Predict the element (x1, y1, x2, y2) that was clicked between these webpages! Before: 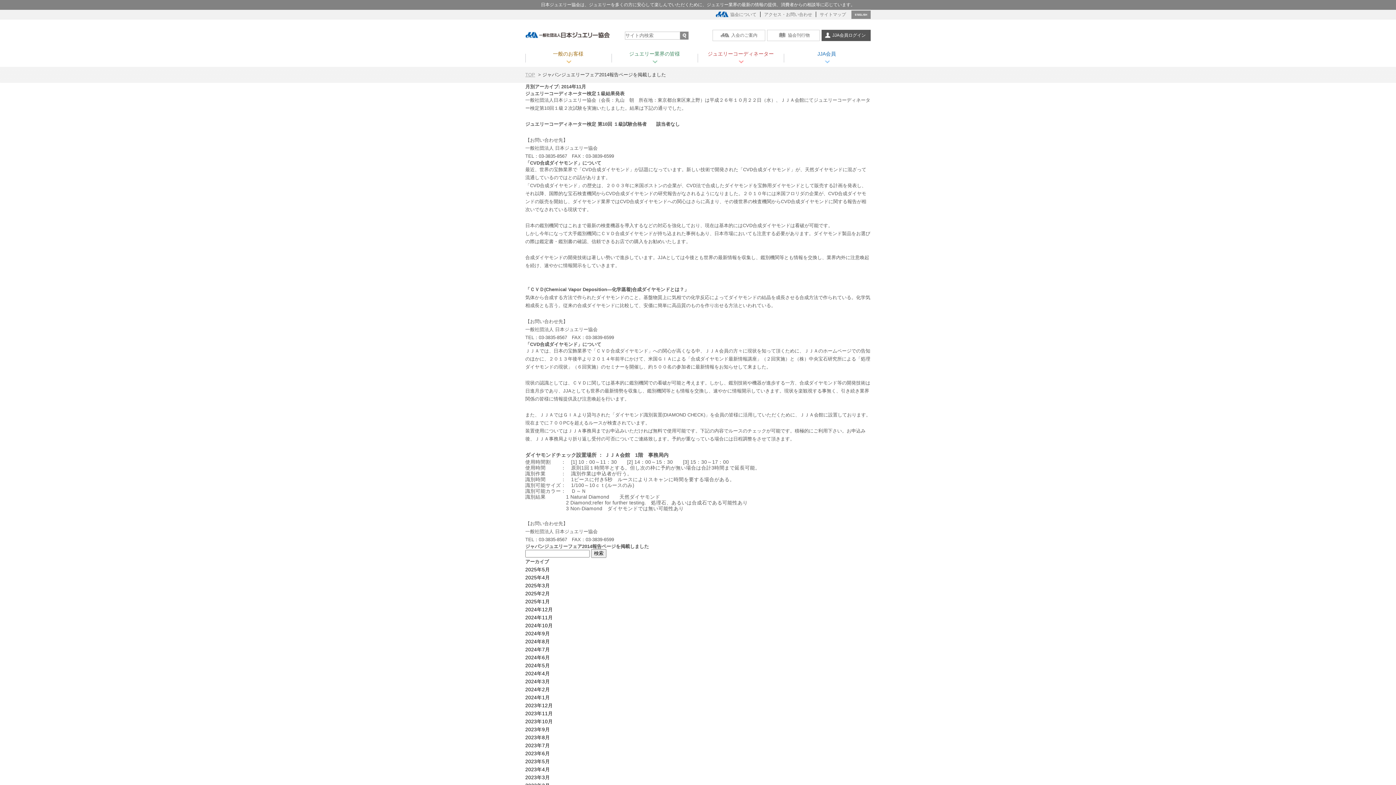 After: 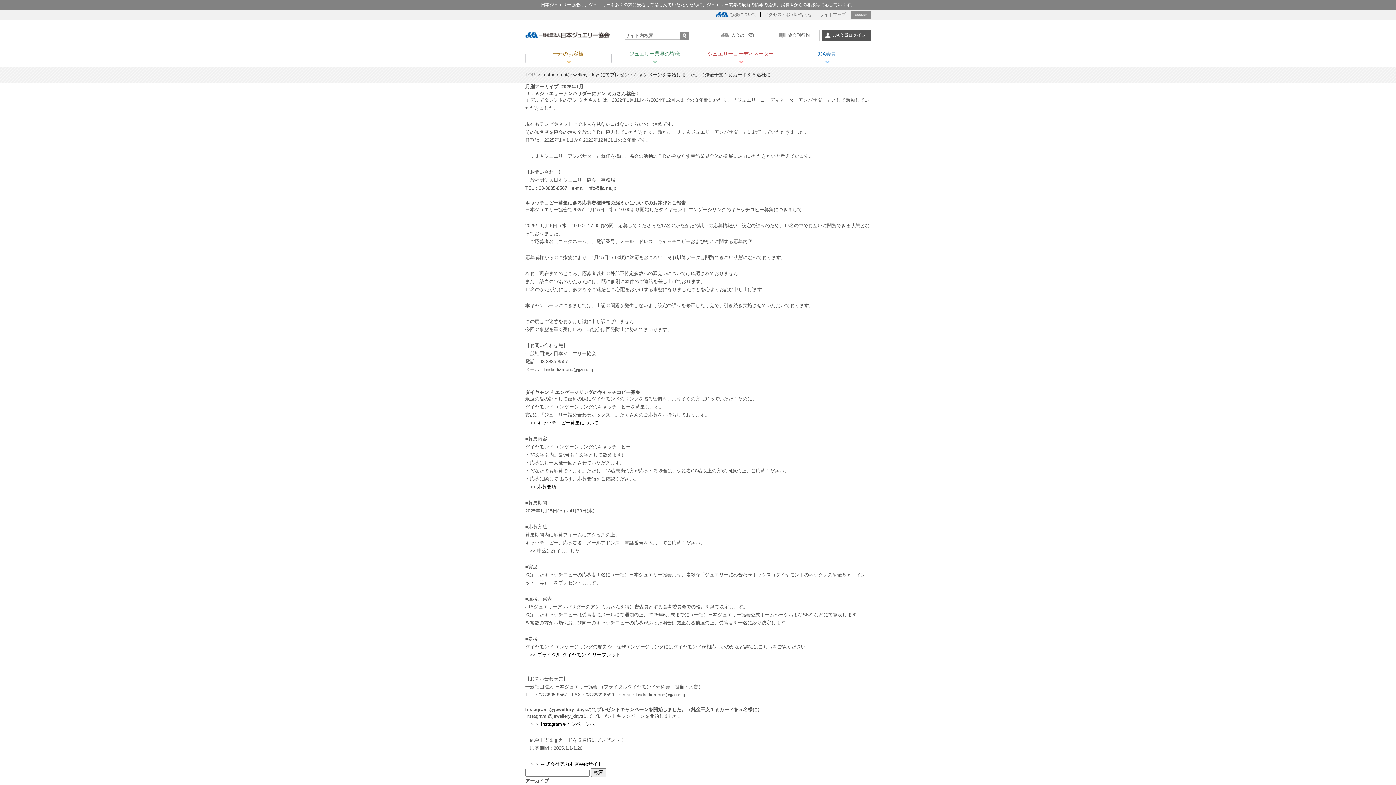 Action: bbox: (525, 599, 550, 604) label: 2025年1月